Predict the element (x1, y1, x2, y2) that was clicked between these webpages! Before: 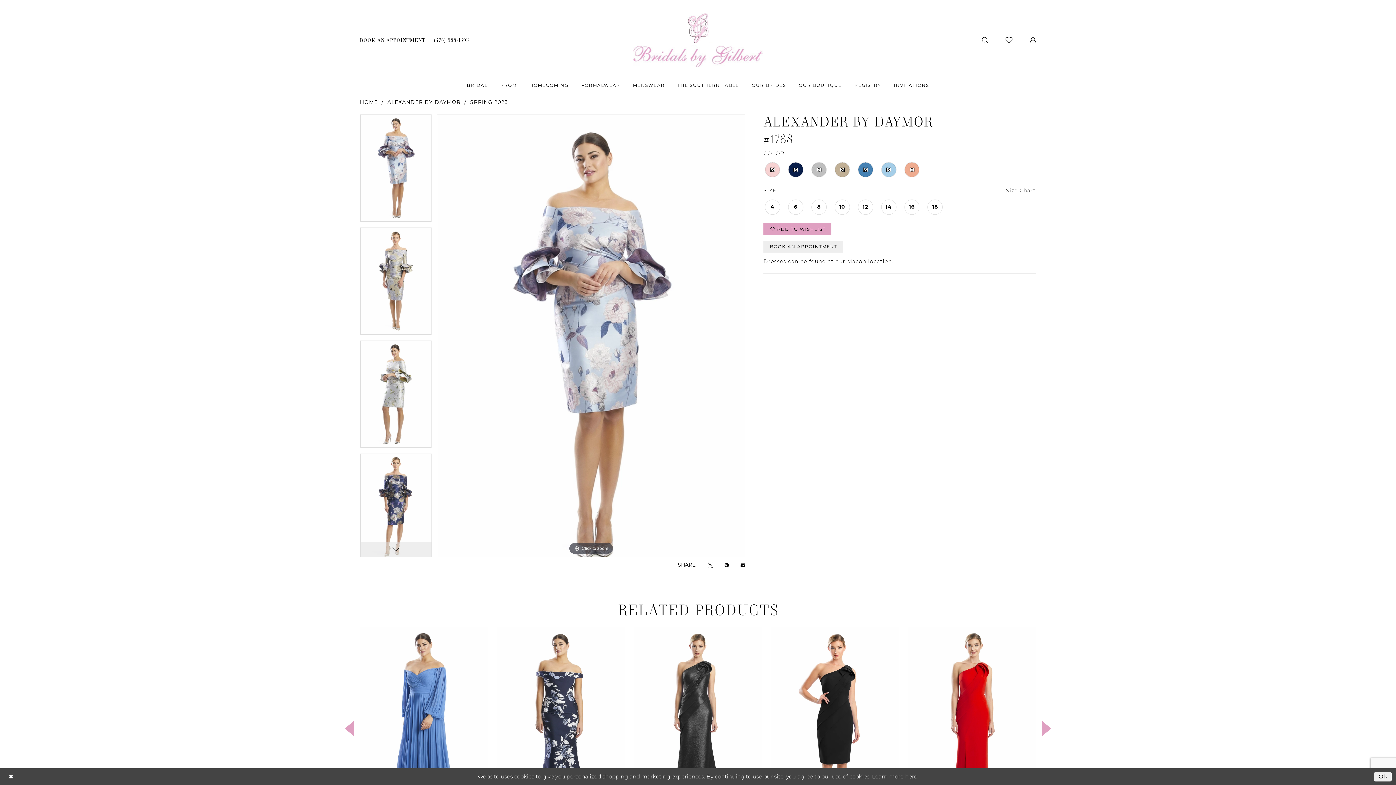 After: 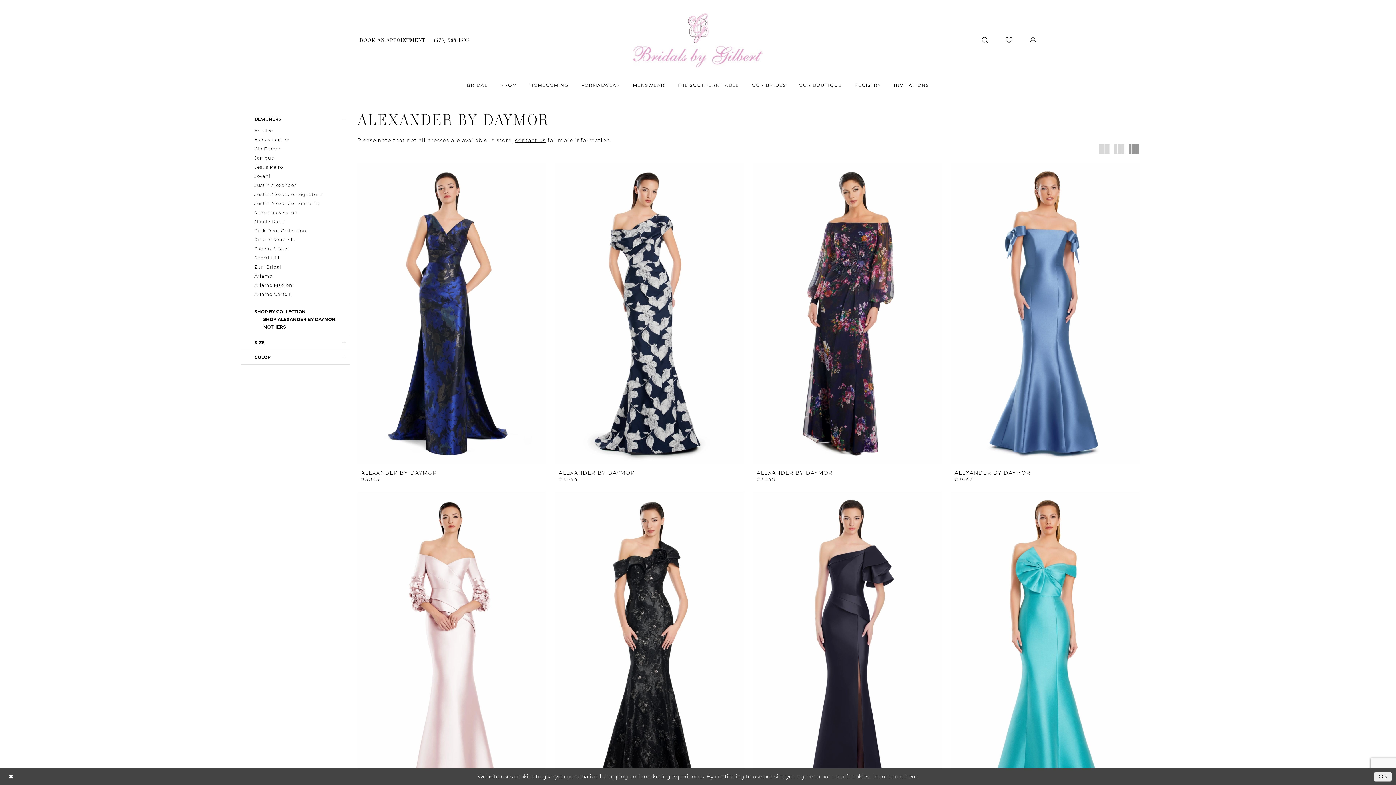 Action: bbox: (387, 97, 460, 107) label: ALEXANDER BY DAYMOR